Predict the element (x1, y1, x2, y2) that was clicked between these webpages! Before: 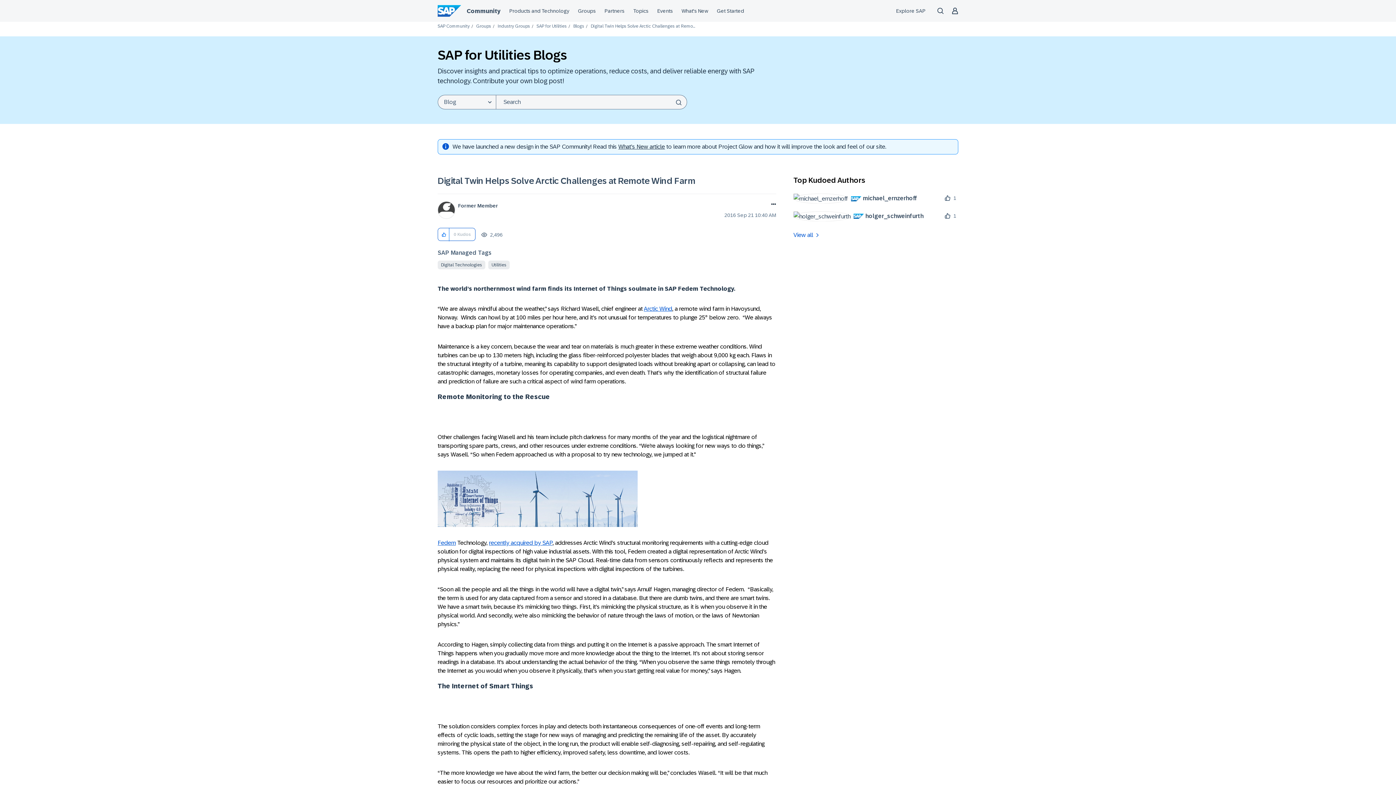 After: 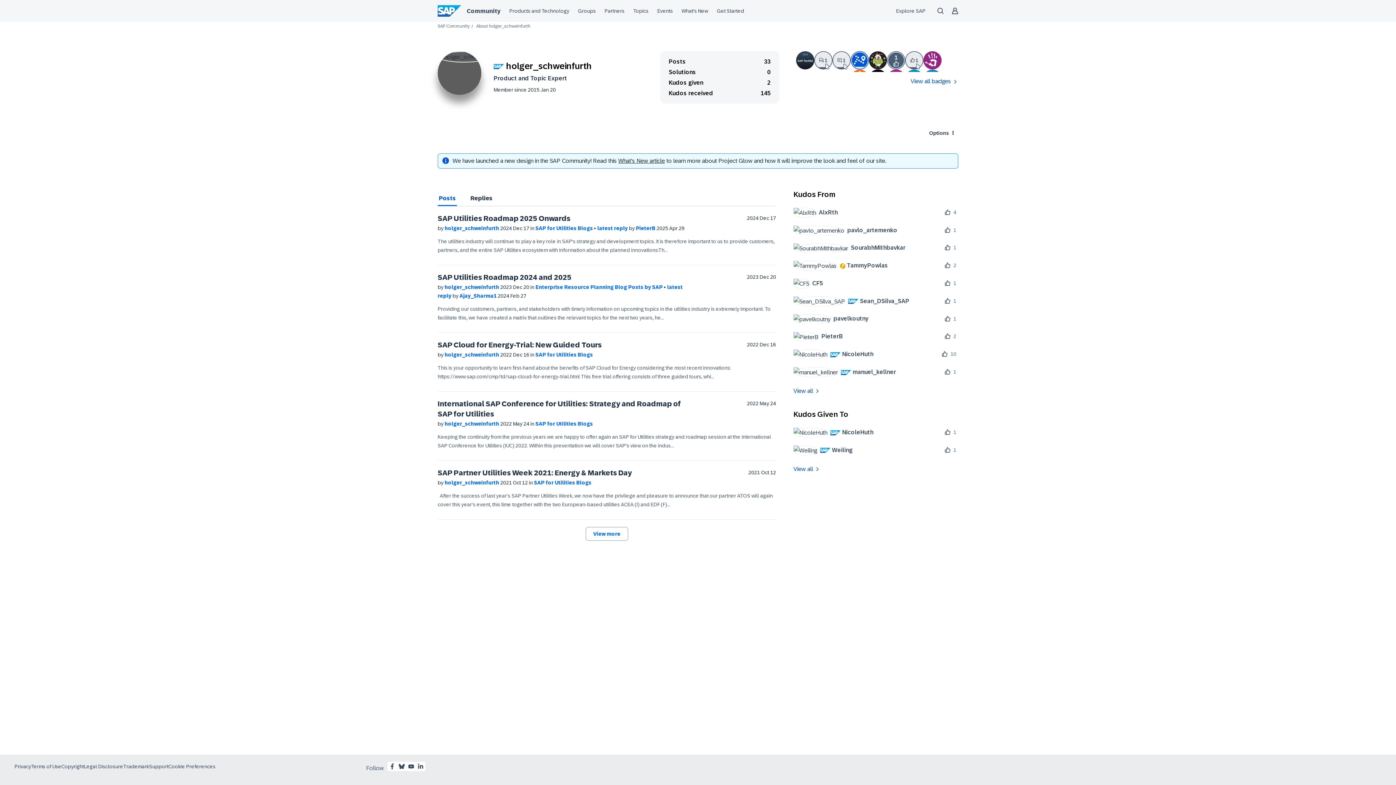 Action: label: 	
 holger_schweinfurth bbox: (793, 211, 929, 221)